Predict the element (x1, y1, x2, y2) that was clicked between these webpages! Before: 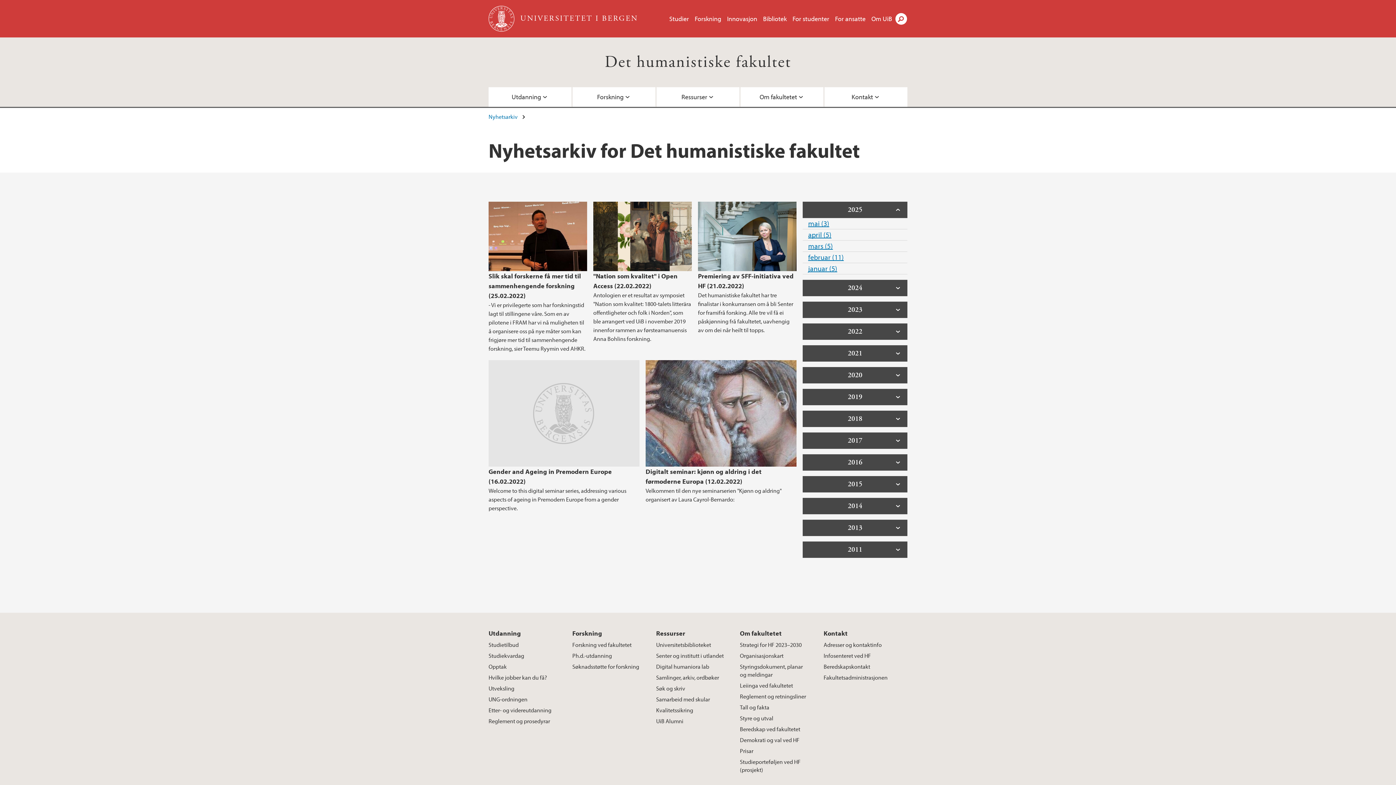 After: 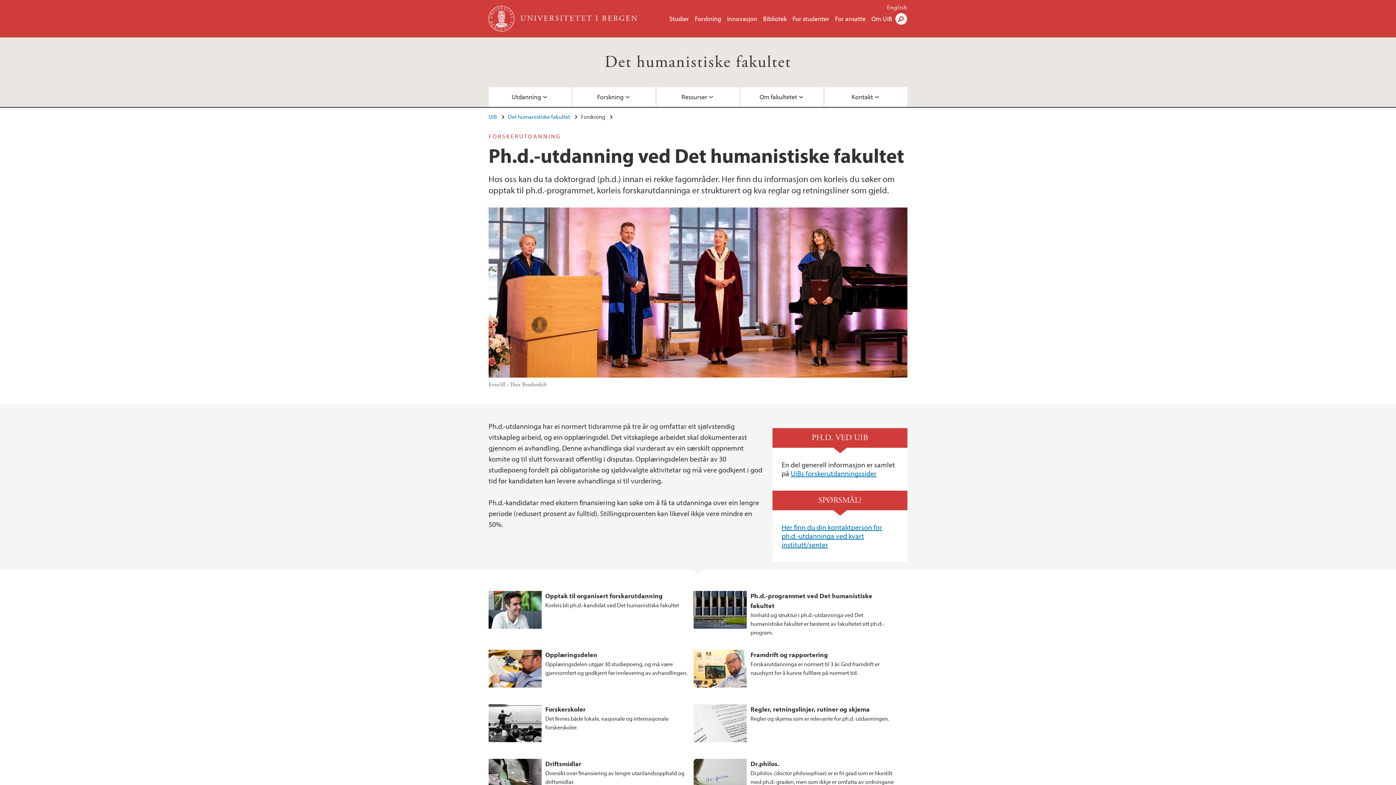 Action: label: Ph.d.-utdanning bbox: (572, 650, 617, 661)